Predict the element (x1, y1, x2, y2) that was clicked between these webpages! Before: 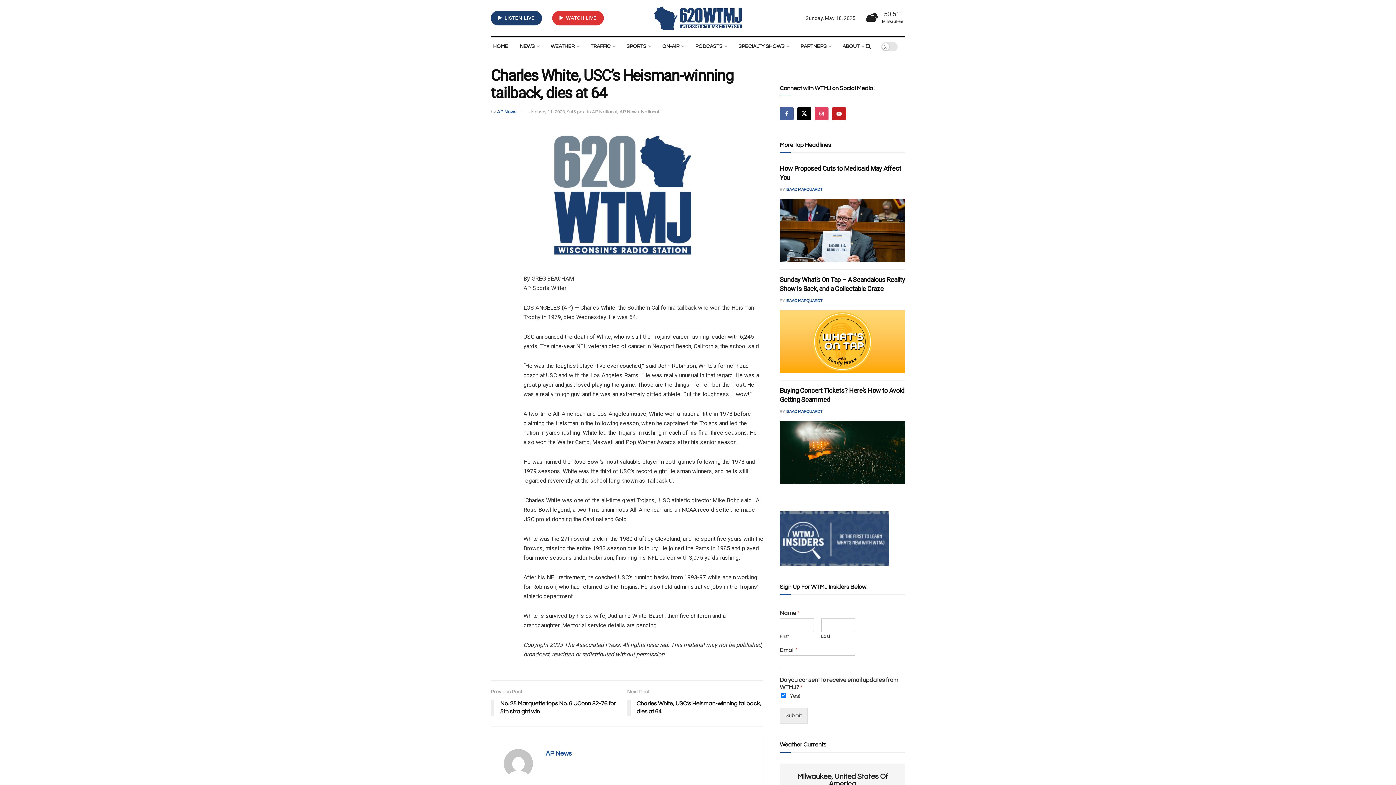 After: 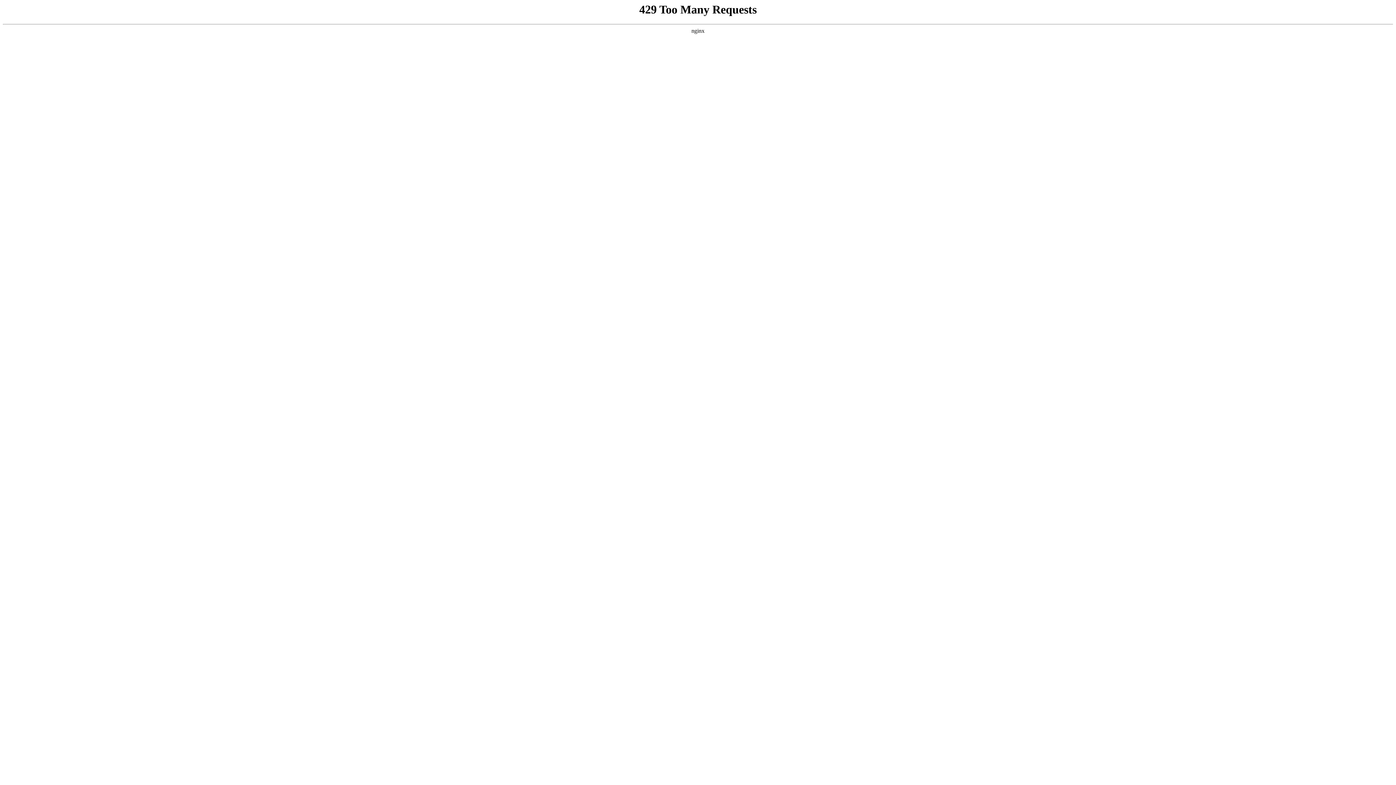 Action: label: AP National bbox: (592, 109, 617, 114)